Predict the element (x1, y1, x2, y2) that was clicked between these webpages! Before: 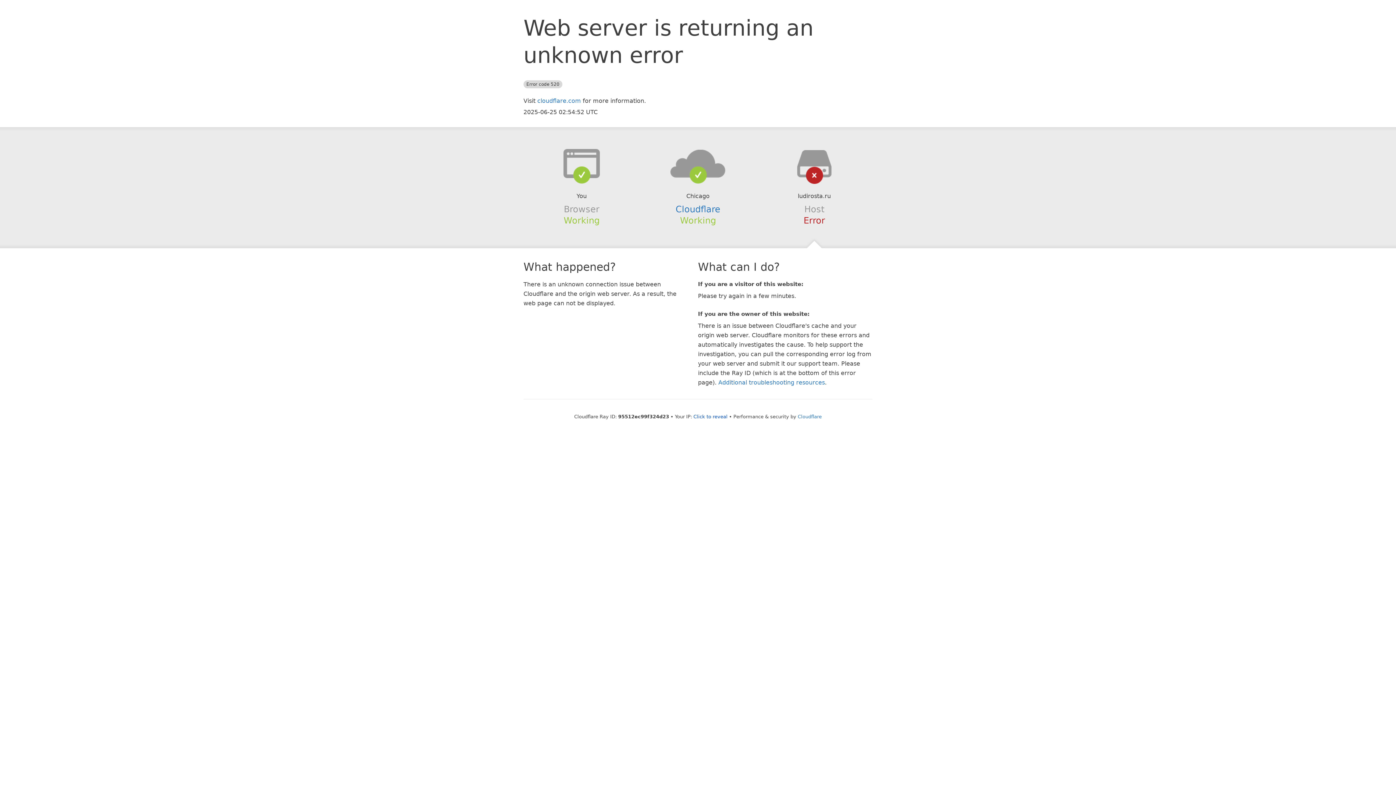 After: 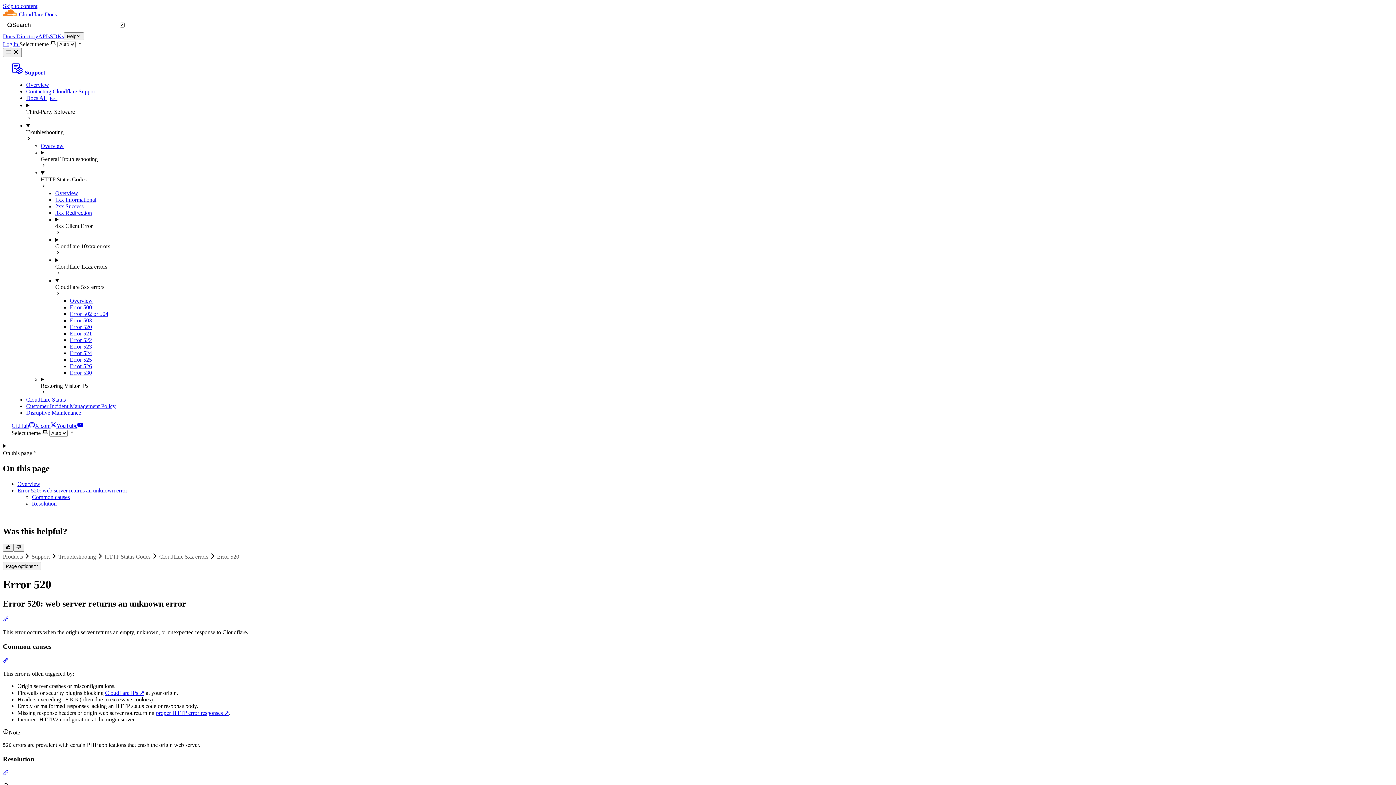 Action: label: Additional troubleshooting resources bbox: (718, 379, 825, 386)